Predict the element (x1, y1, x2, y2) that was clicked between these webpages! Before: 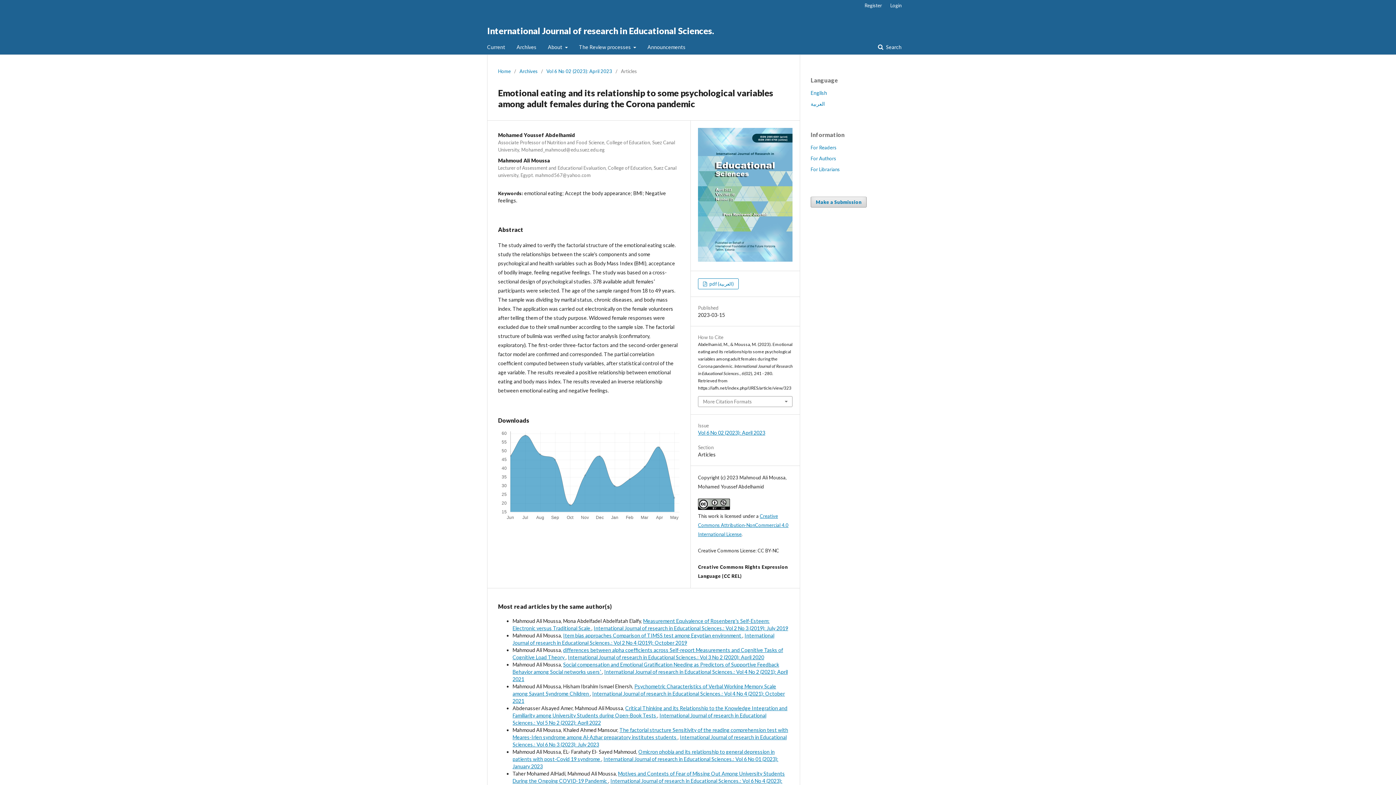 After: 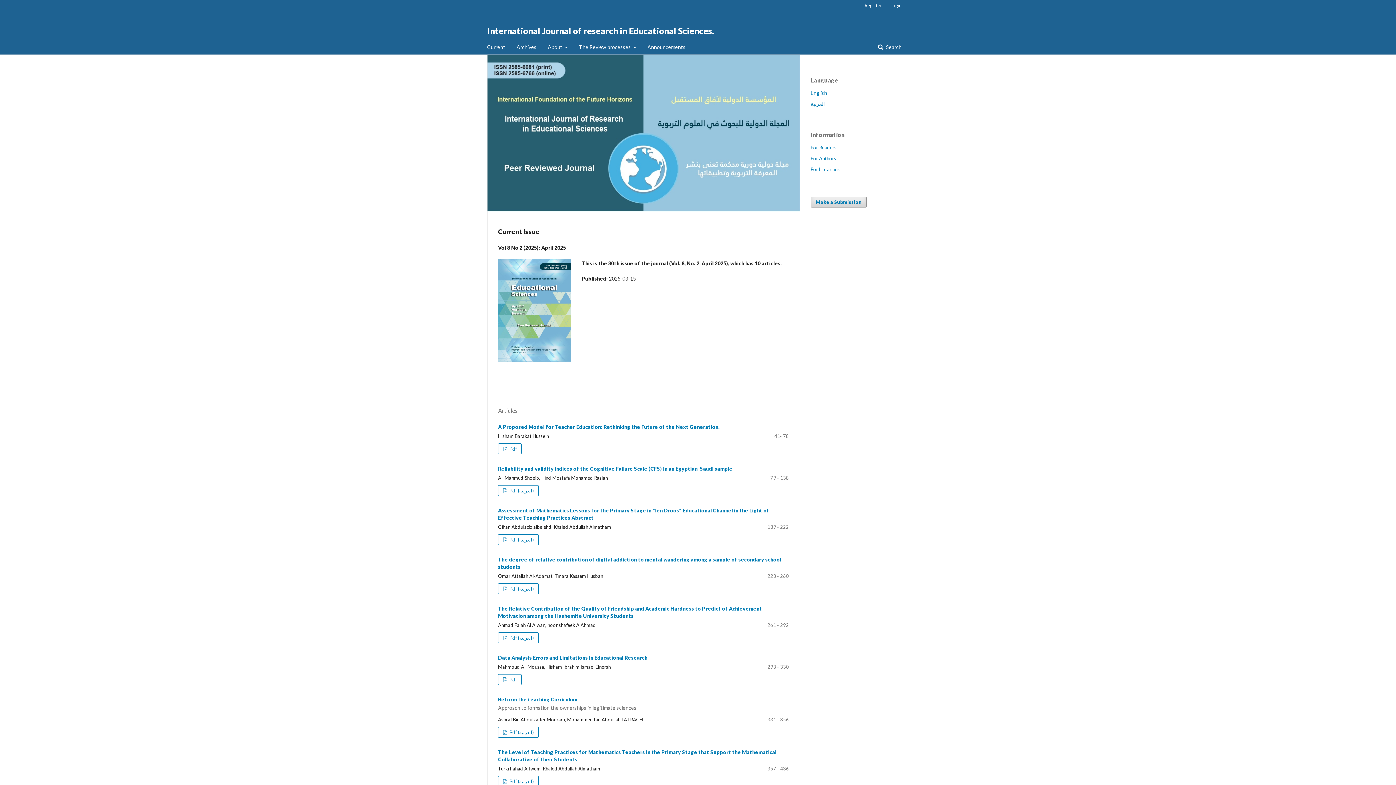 Action: bbox: (498, 67, 510, 74) label: Home